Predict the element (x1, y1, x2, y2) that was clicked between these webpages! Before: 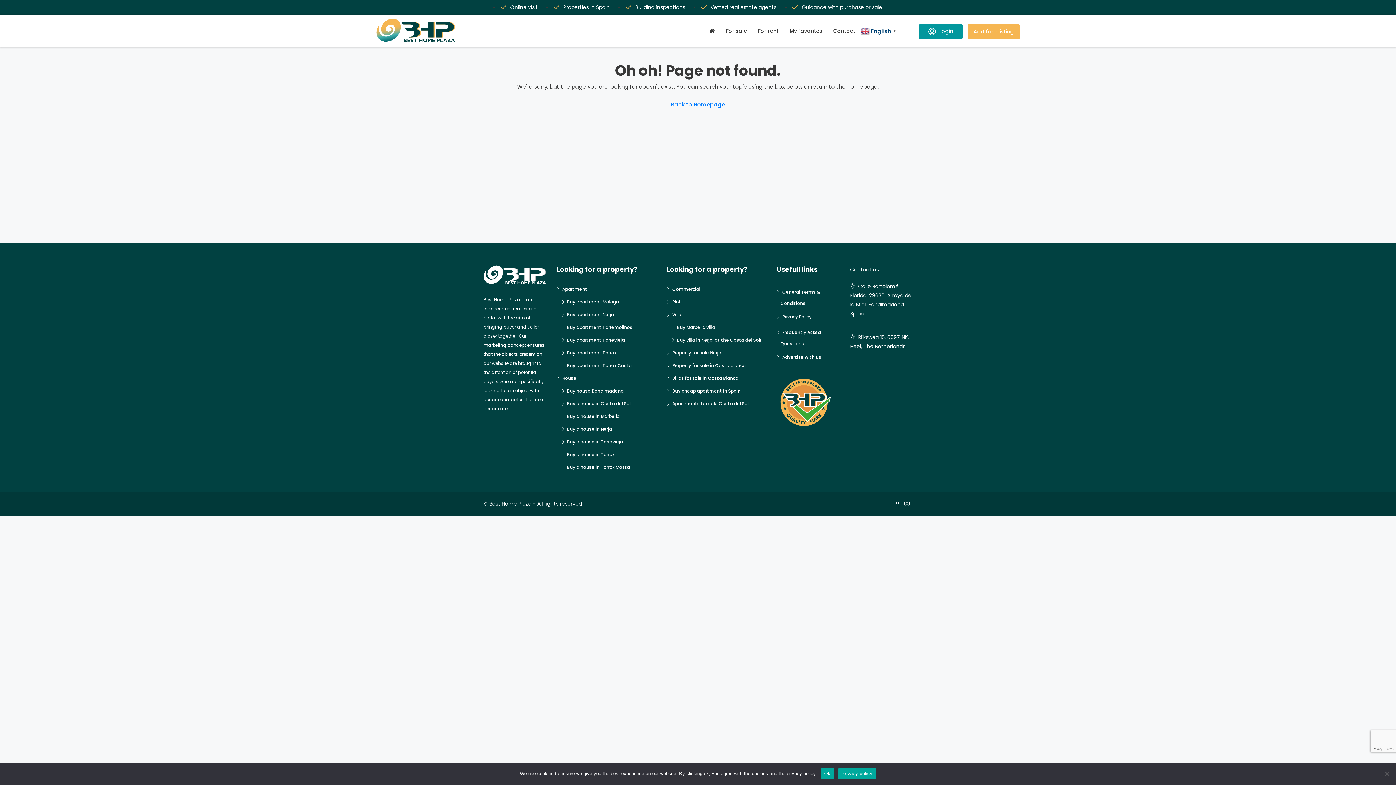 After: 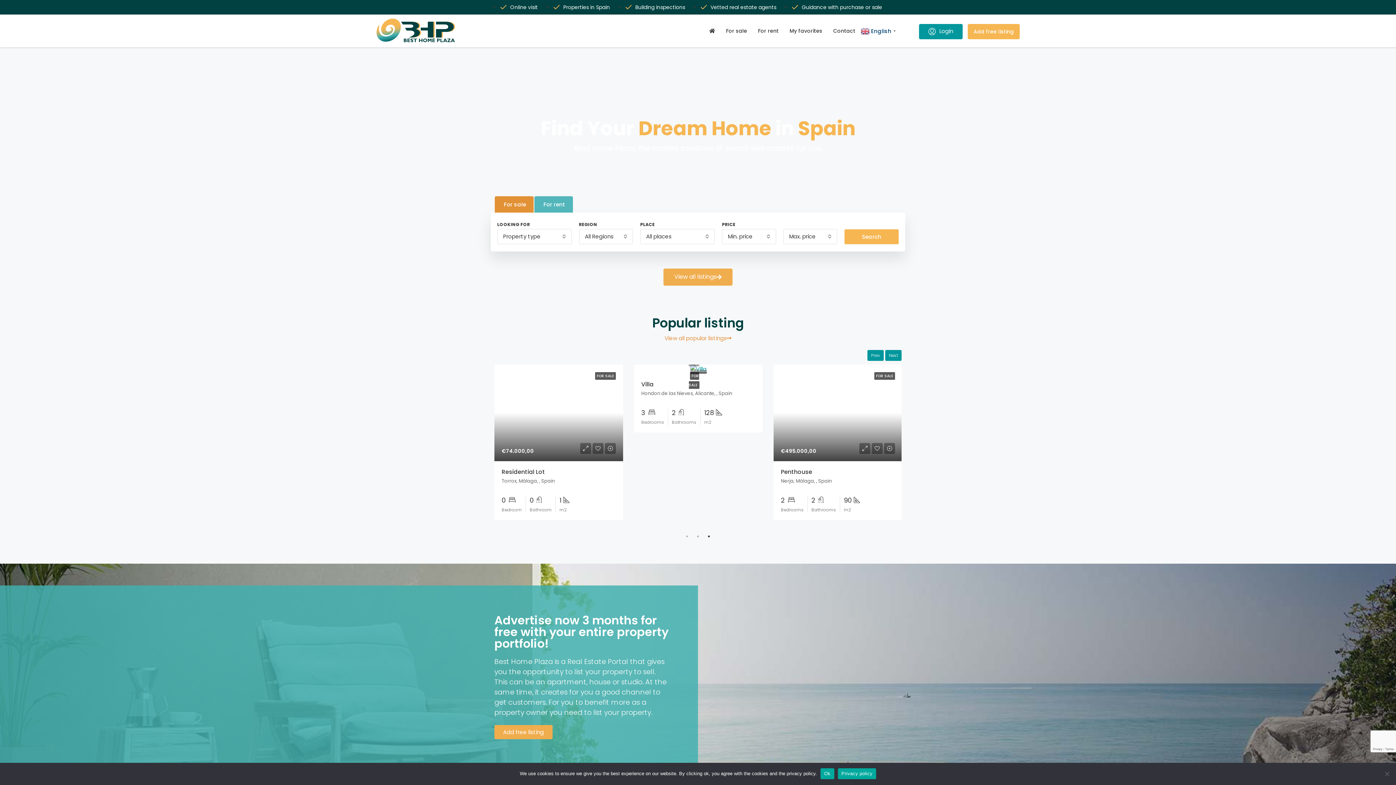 Action: bbox: (704, 14, 720, 47)